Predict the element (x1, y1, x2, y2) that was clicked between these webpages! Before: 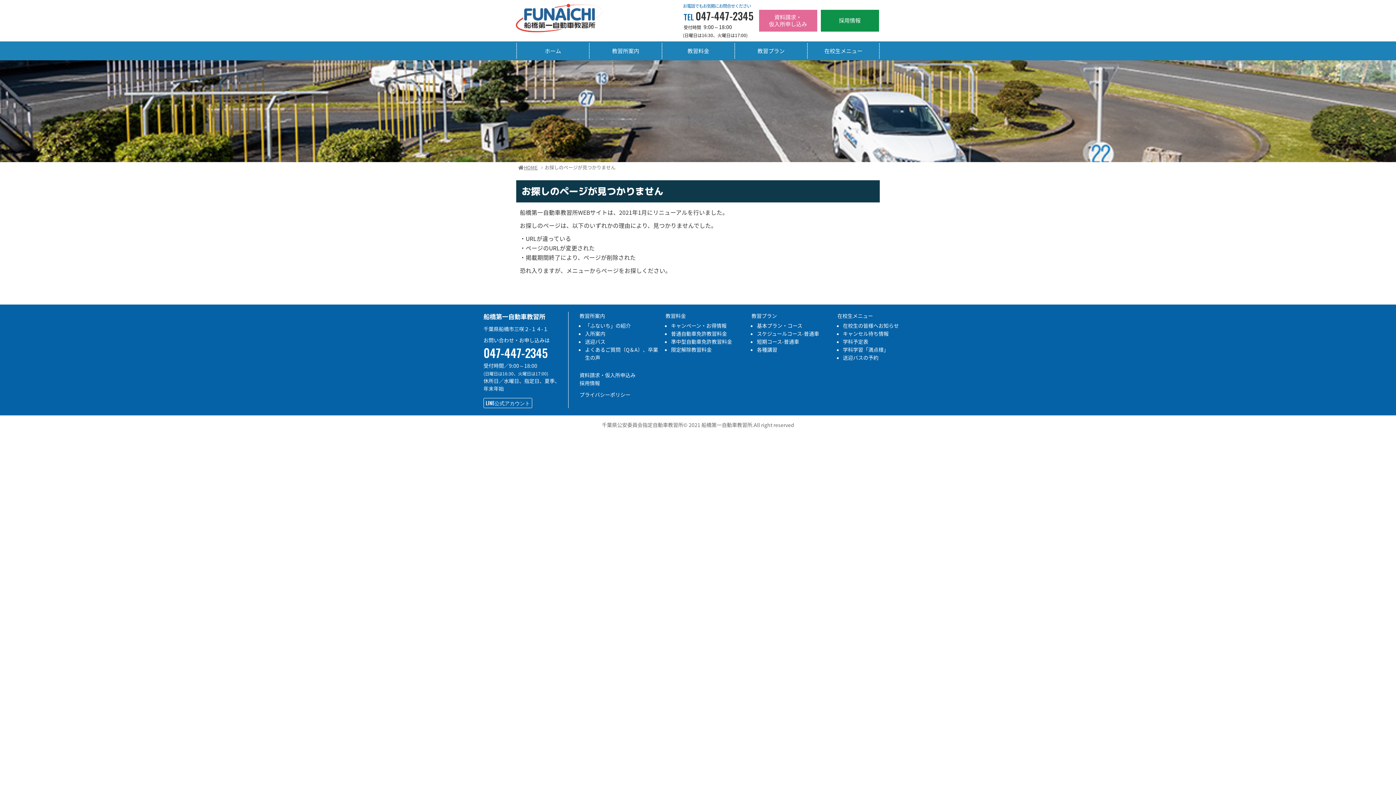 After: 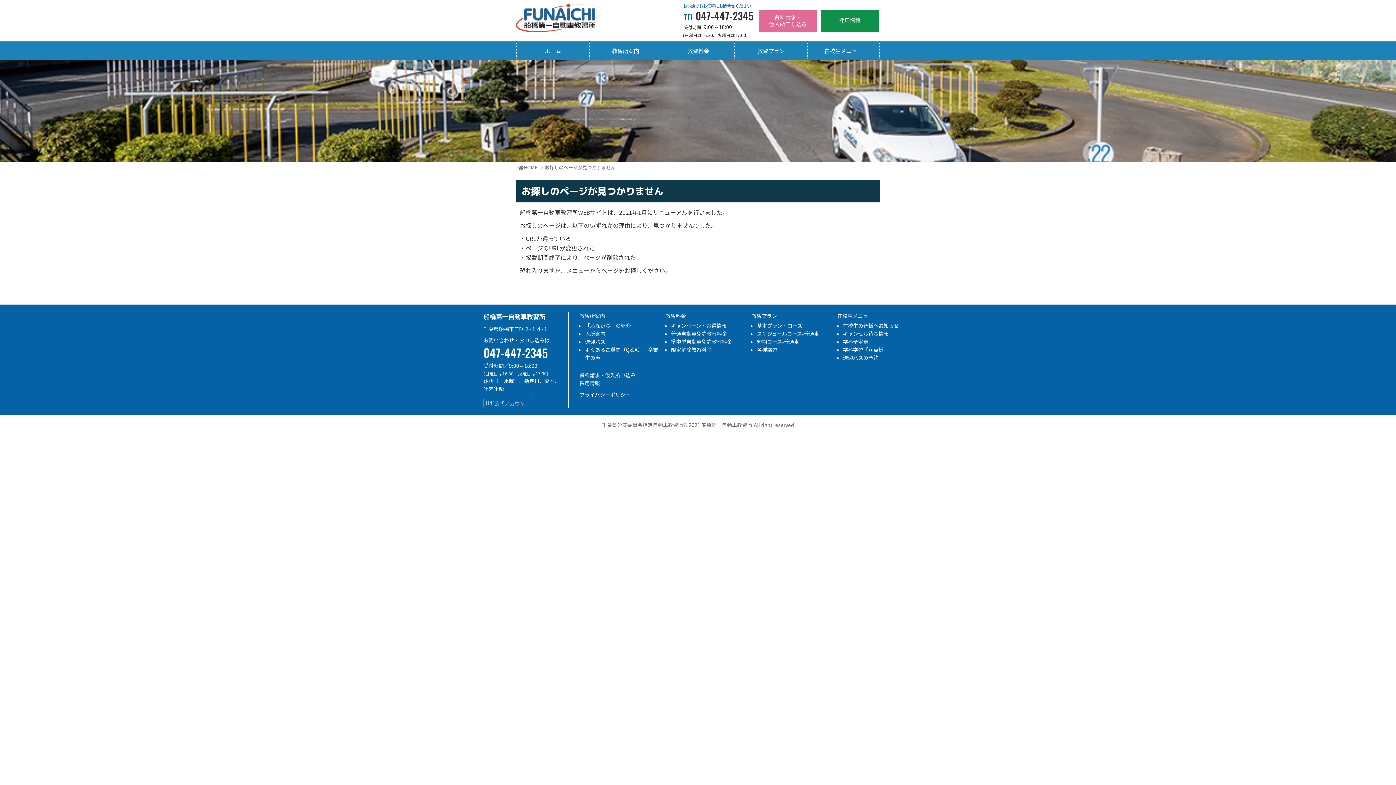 Action: label: LINE公式アカウント bbox: (483, 398, 532, 408)